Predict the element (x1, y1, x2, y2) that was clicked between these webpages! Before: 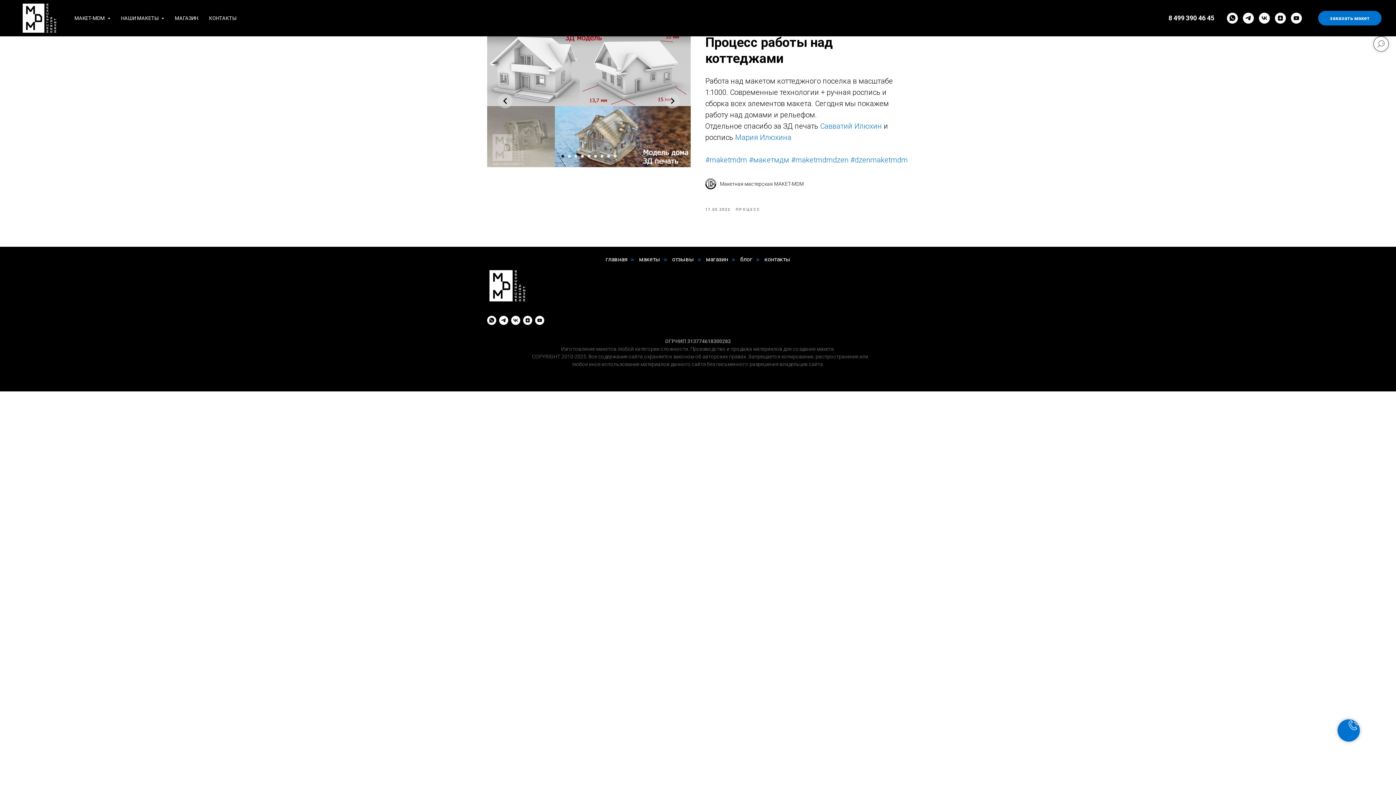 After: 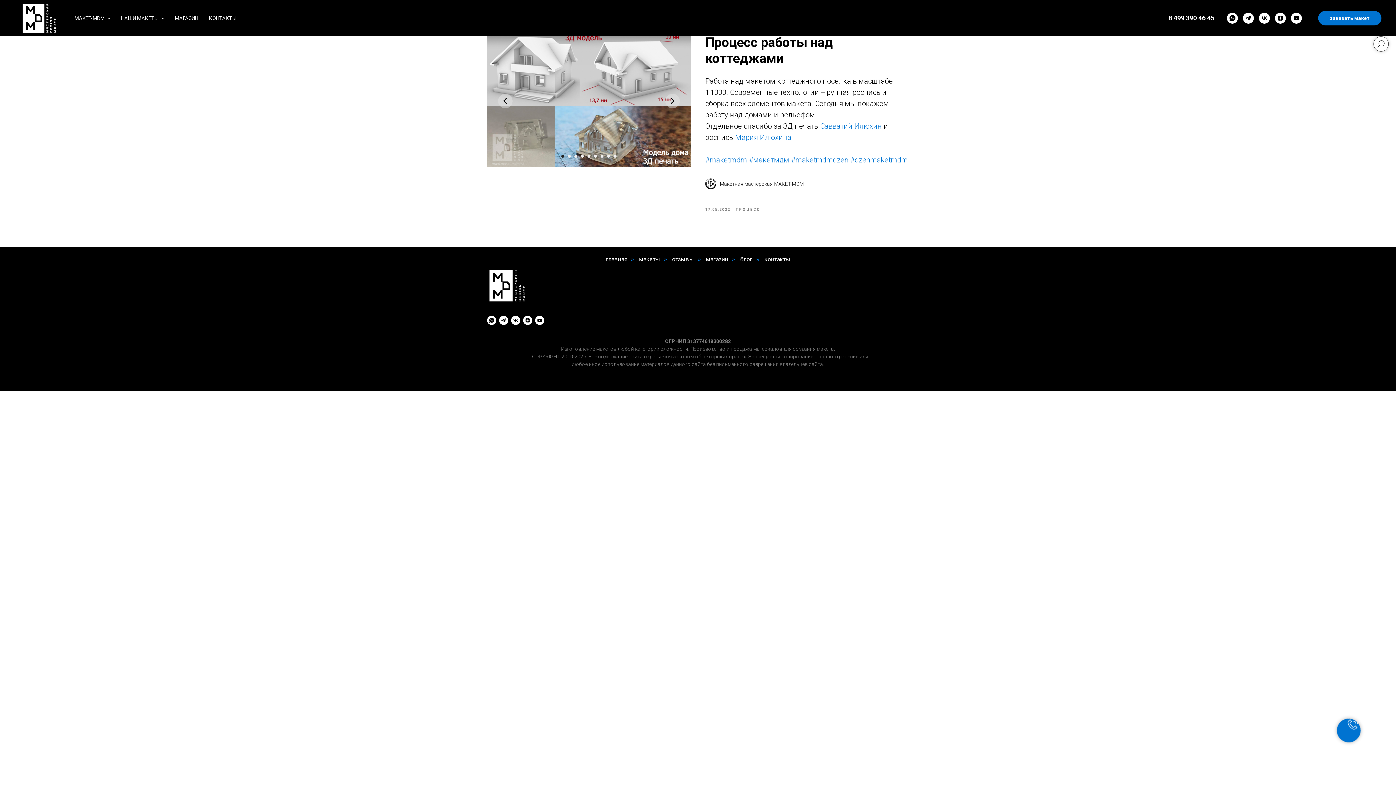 Action: label: zen bbox: (1275, 12, 1286, 23)